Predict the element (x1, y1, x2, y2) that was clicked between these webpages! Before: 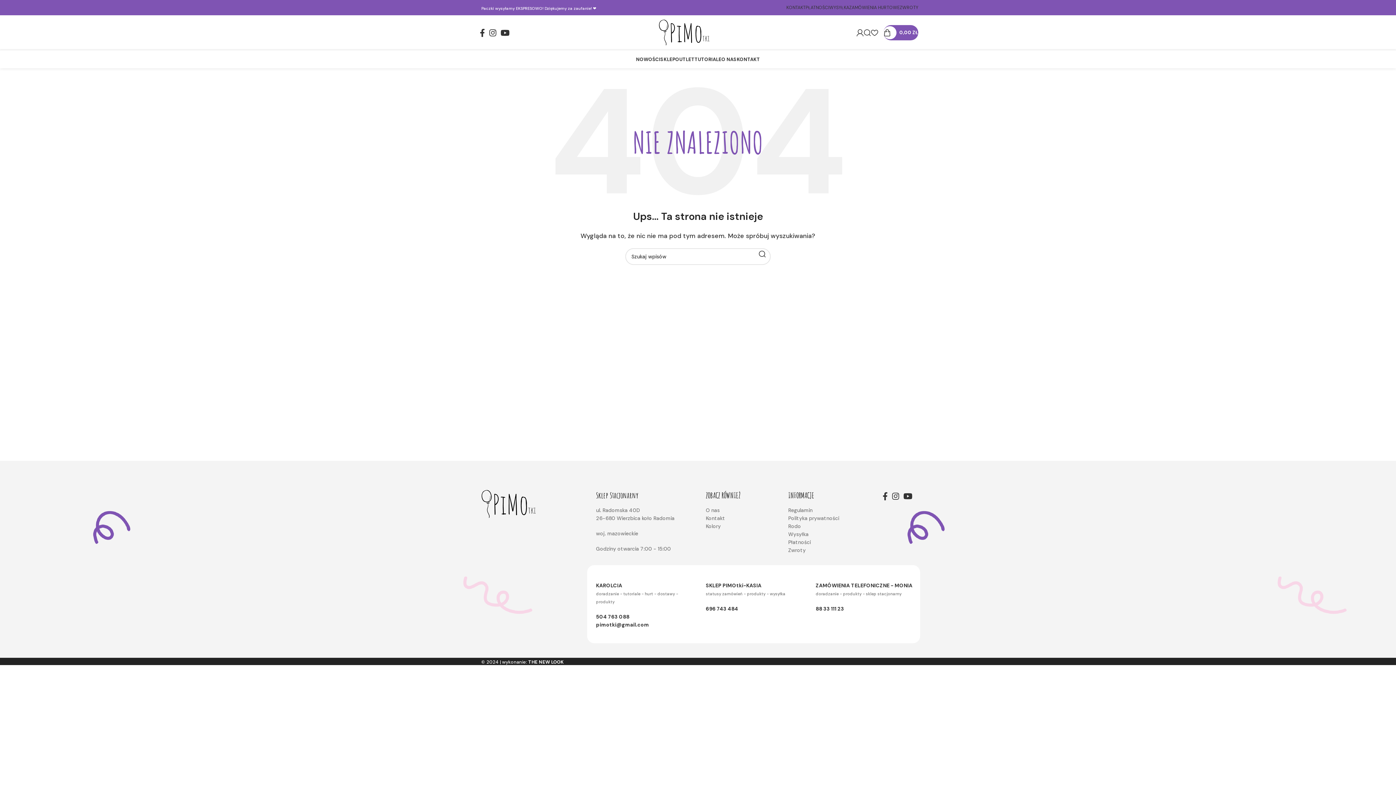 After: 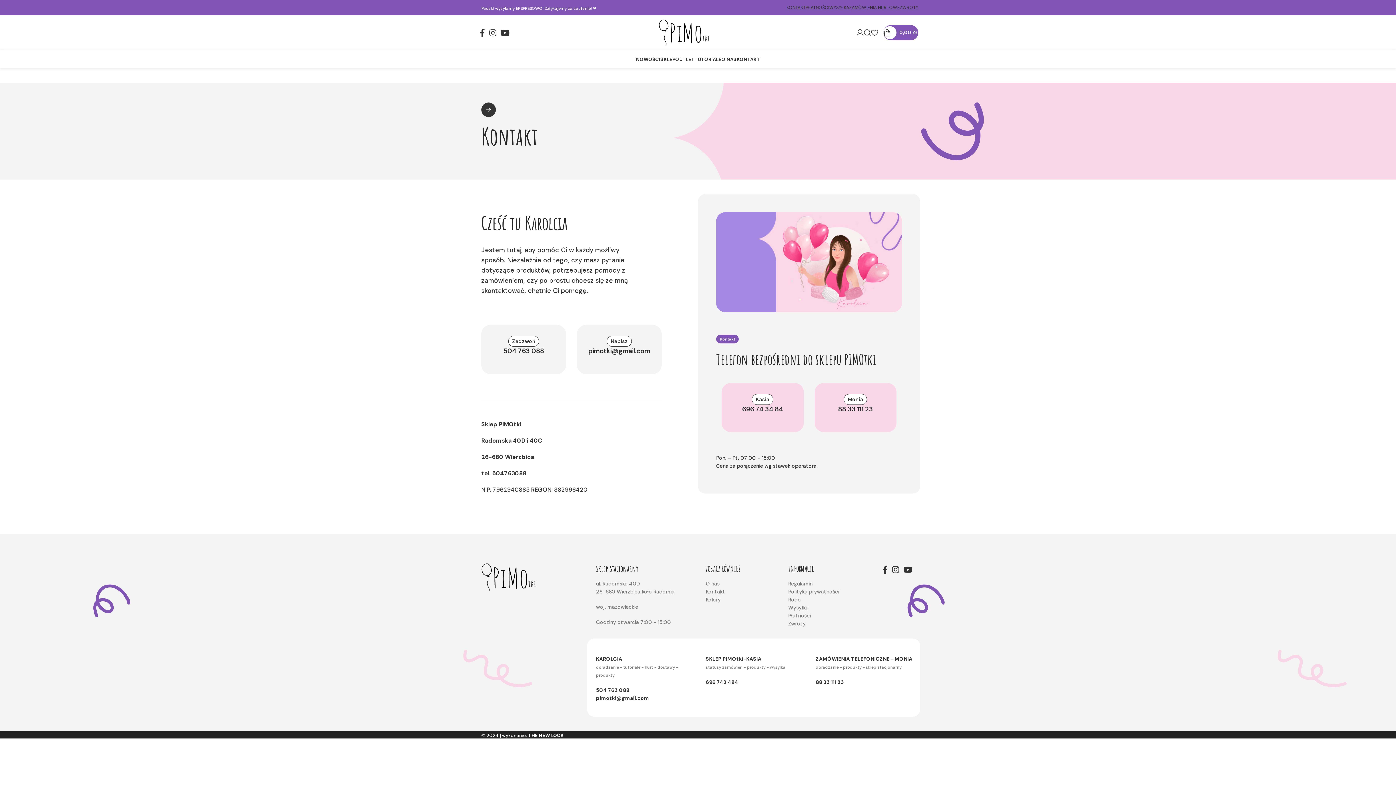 Action: label: KONTAKT bbox: (786, 0, 805, 14)